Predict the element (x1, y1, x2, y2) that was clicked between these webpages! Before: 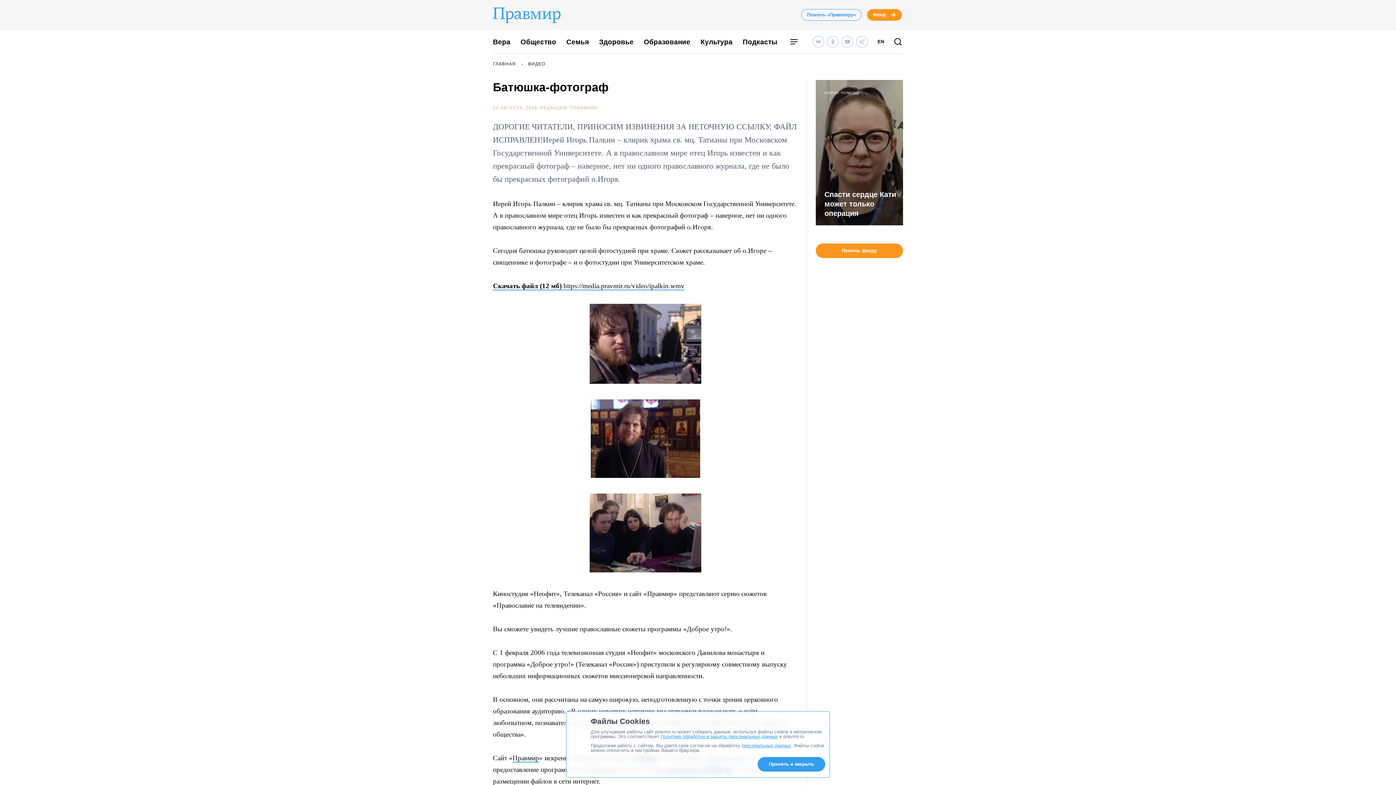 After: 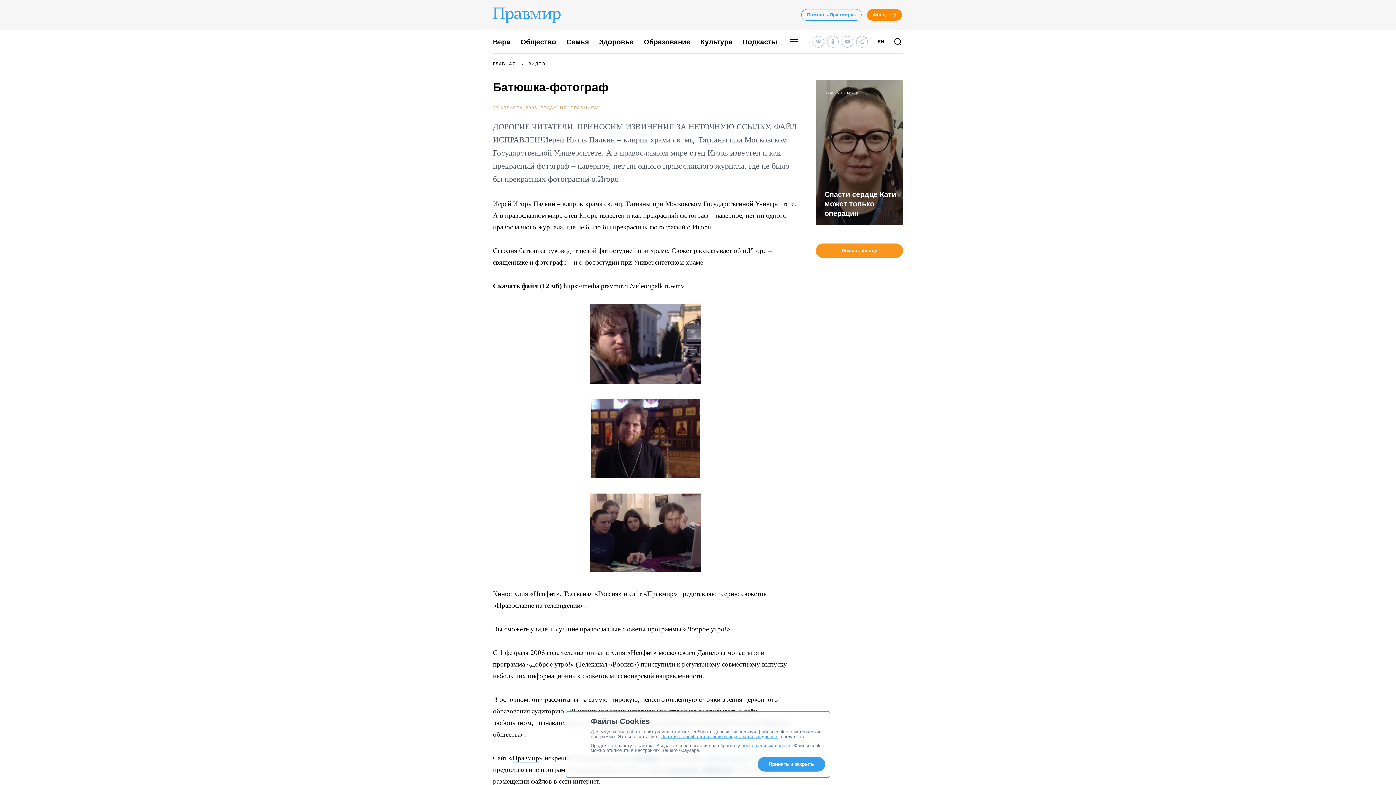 Action: label: Фонд bbox: (867, 9, 902, 20)